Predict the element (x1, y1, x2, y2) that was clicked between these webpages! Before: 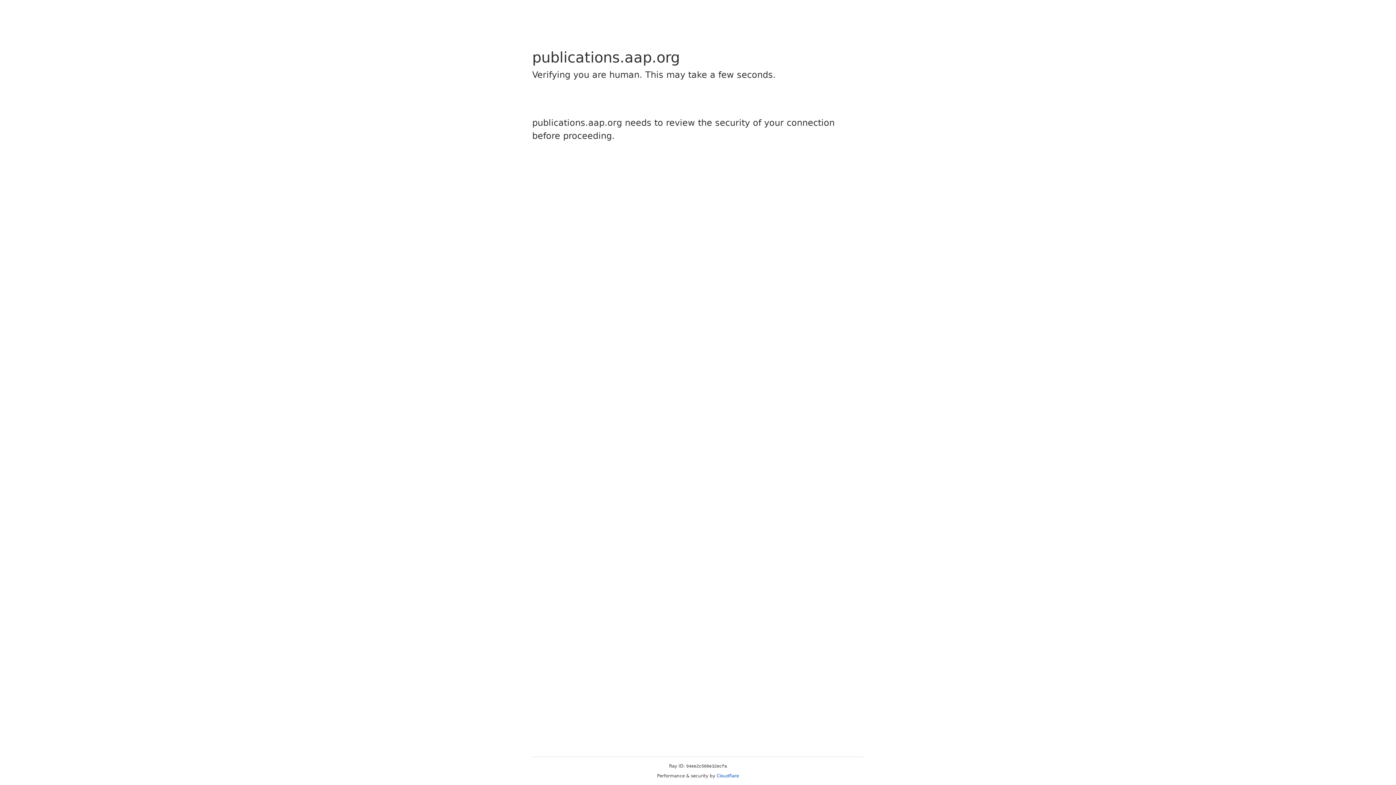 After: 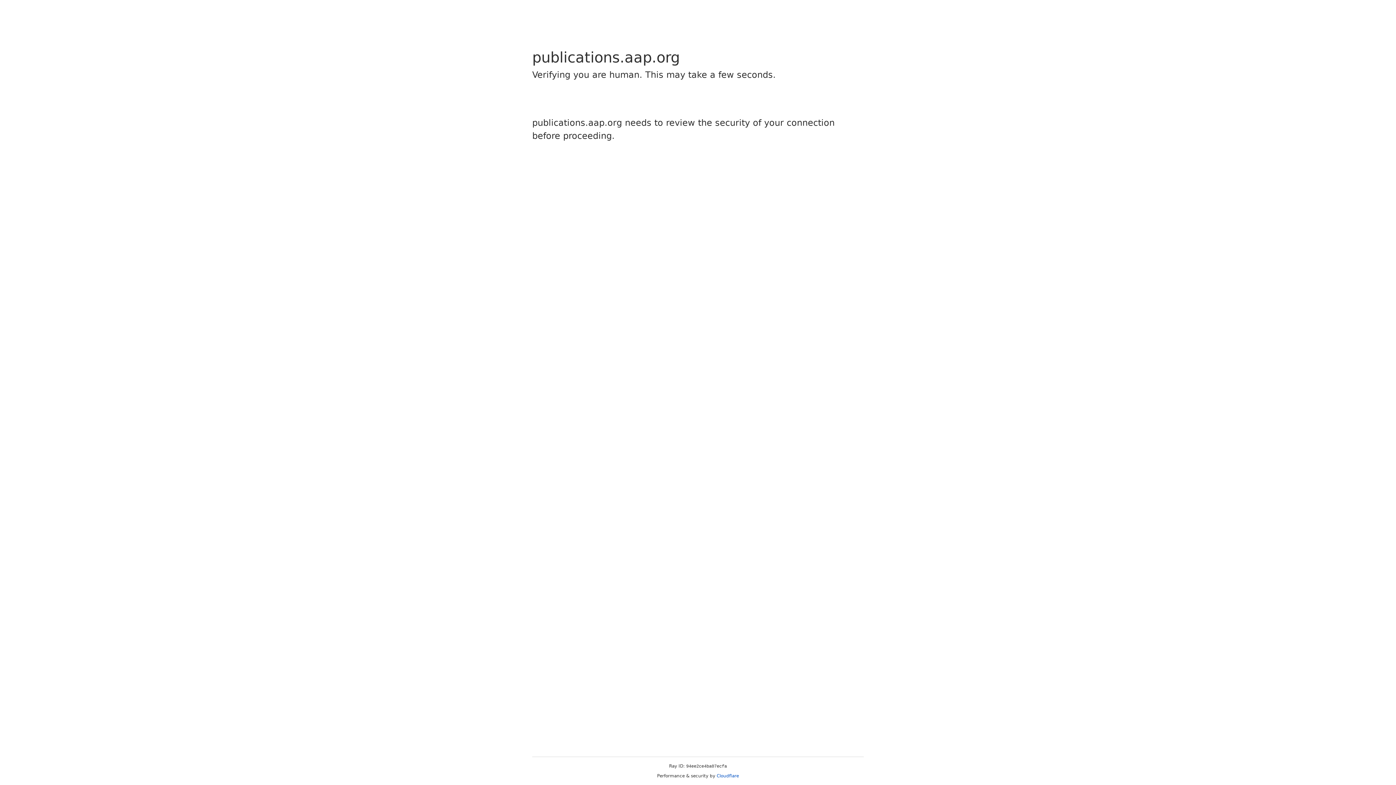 Action: bbox: (716, 773, 739, 778) label: Cloudflare